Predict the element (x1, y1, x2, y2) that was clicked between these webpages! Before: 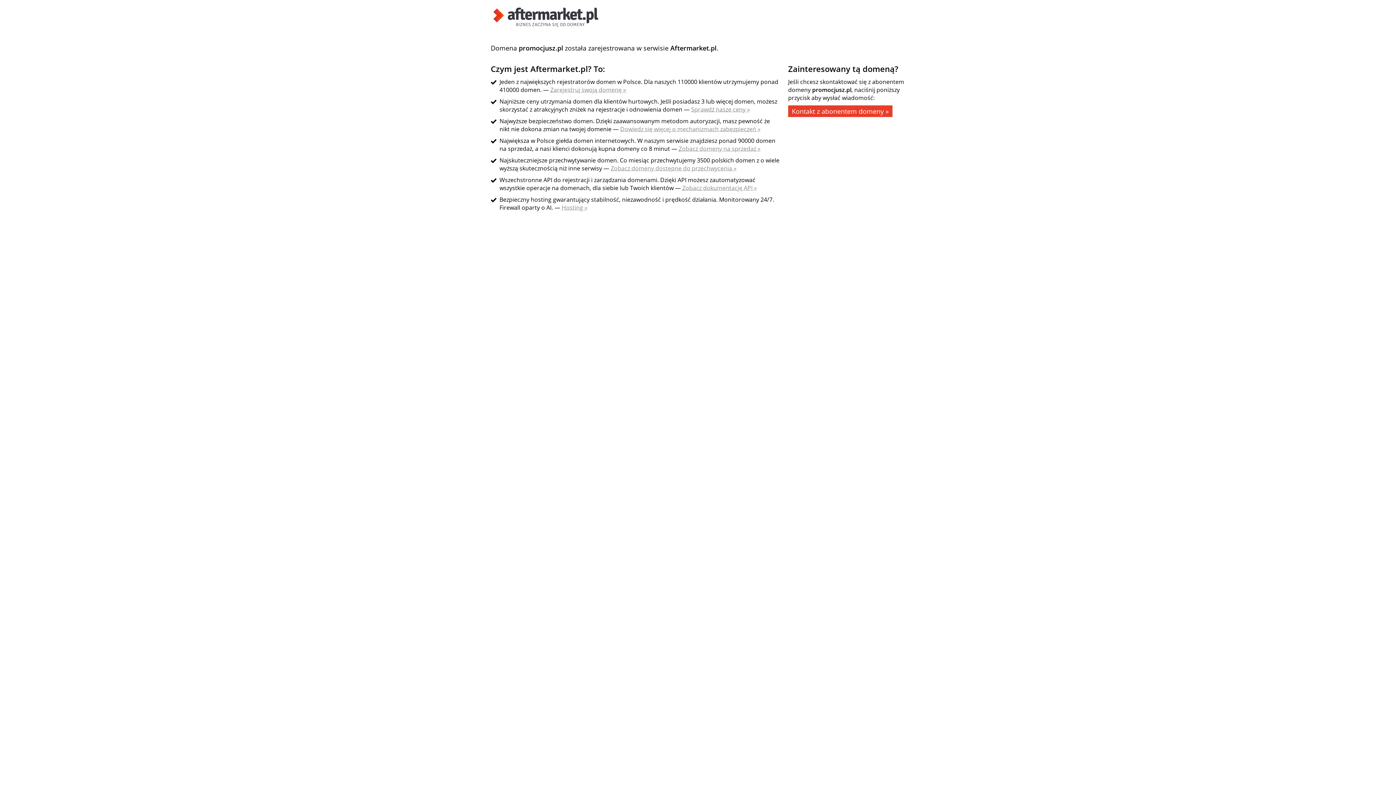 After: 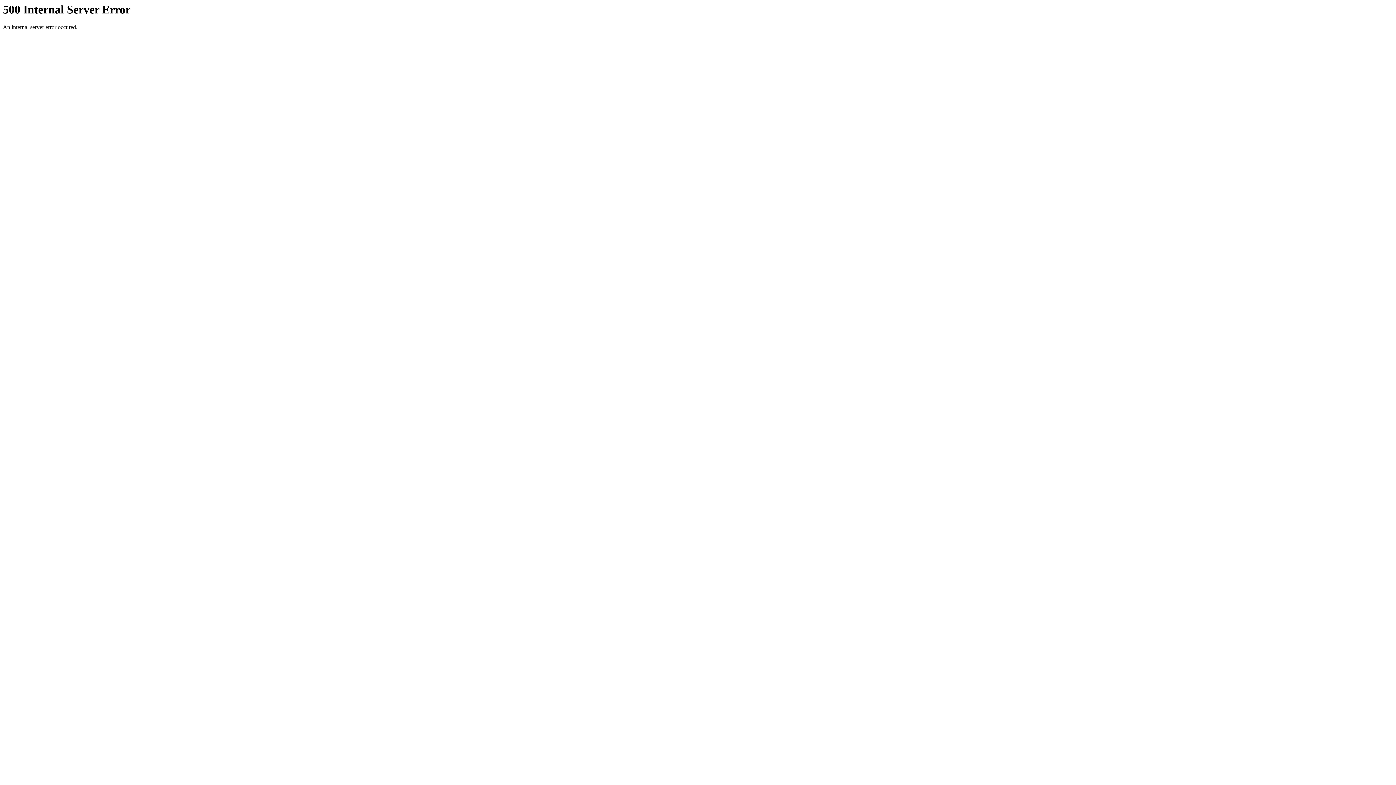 Action: label: Hosting » bbox: (561, 203, 587, 211)